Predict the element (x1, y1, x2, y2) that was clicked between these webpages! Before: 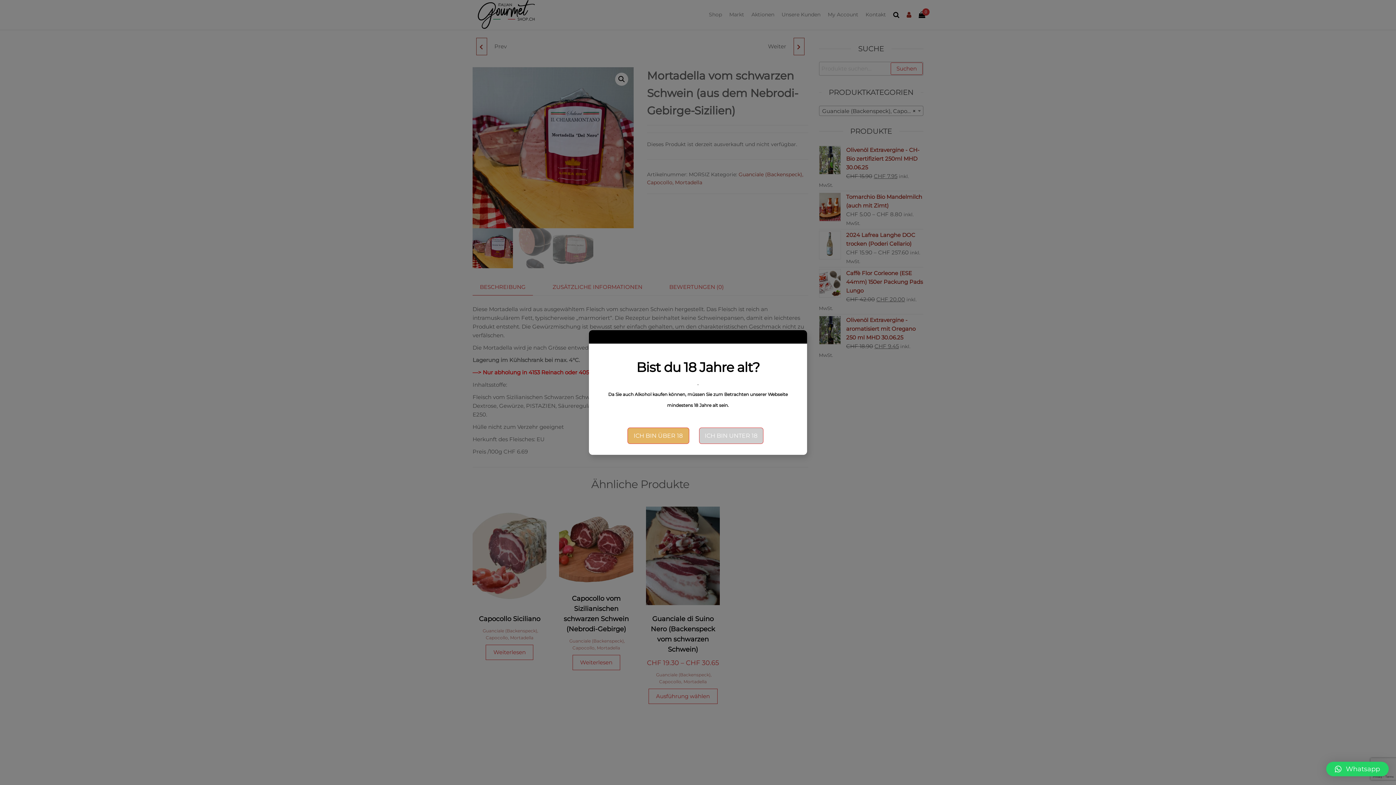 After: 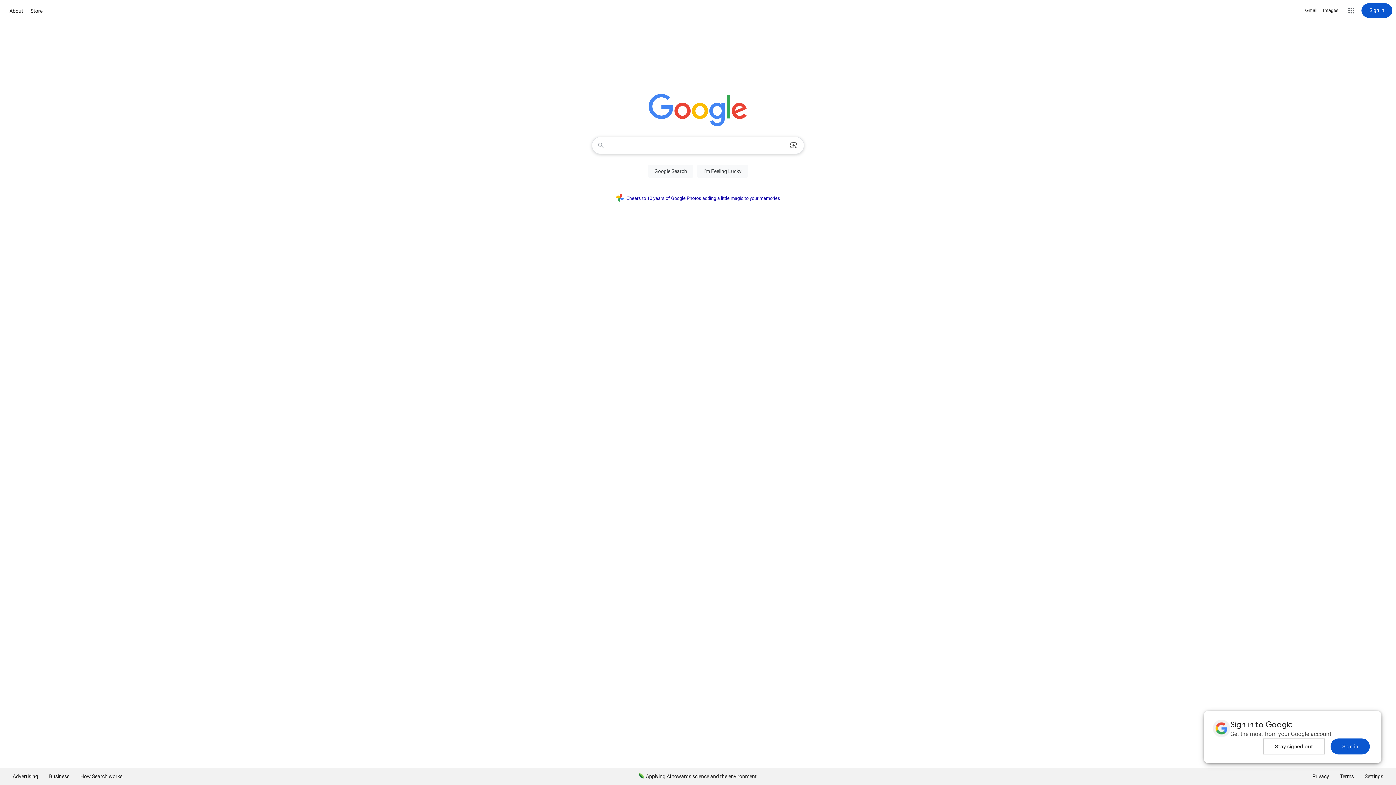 Action: label: ICH BIN UNTER 18 bbox: (693, 427, 768, 444)